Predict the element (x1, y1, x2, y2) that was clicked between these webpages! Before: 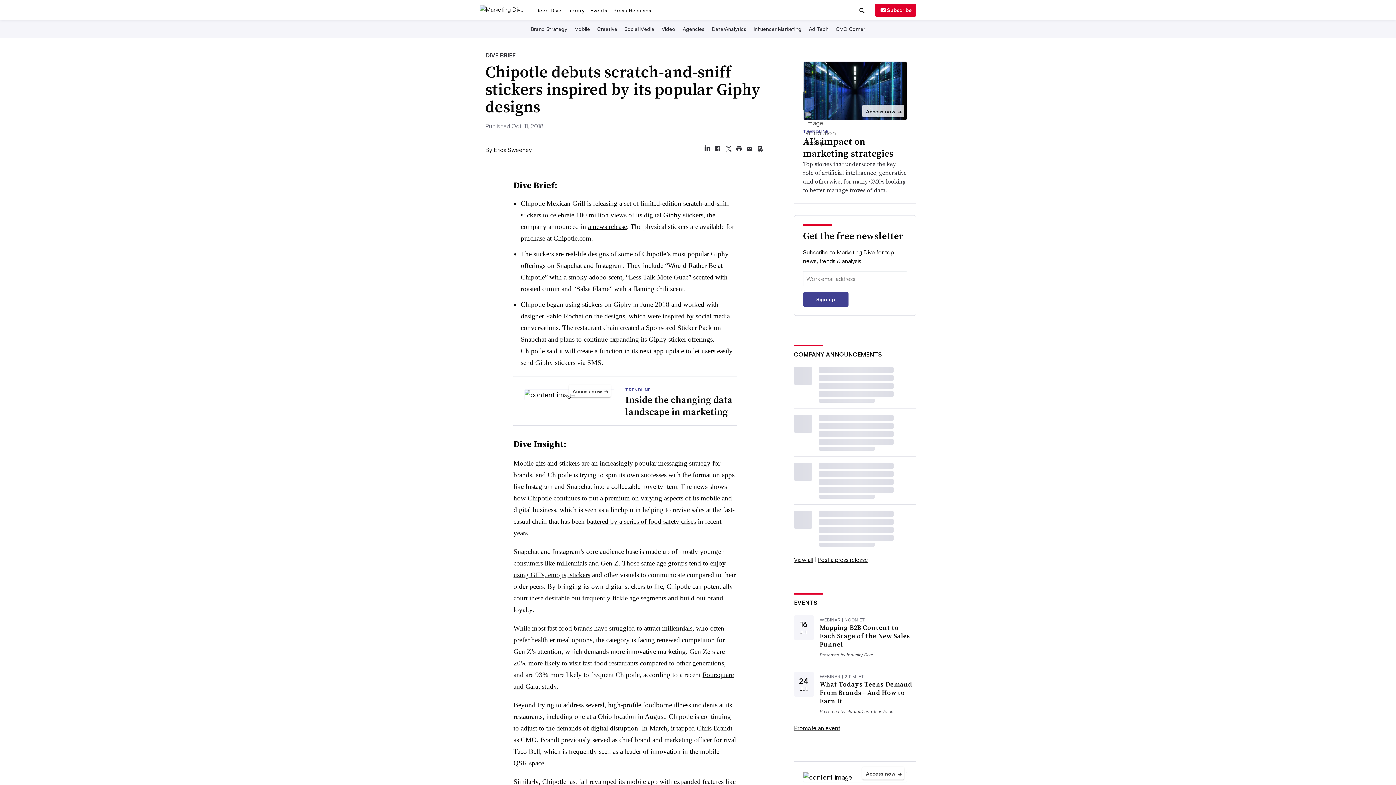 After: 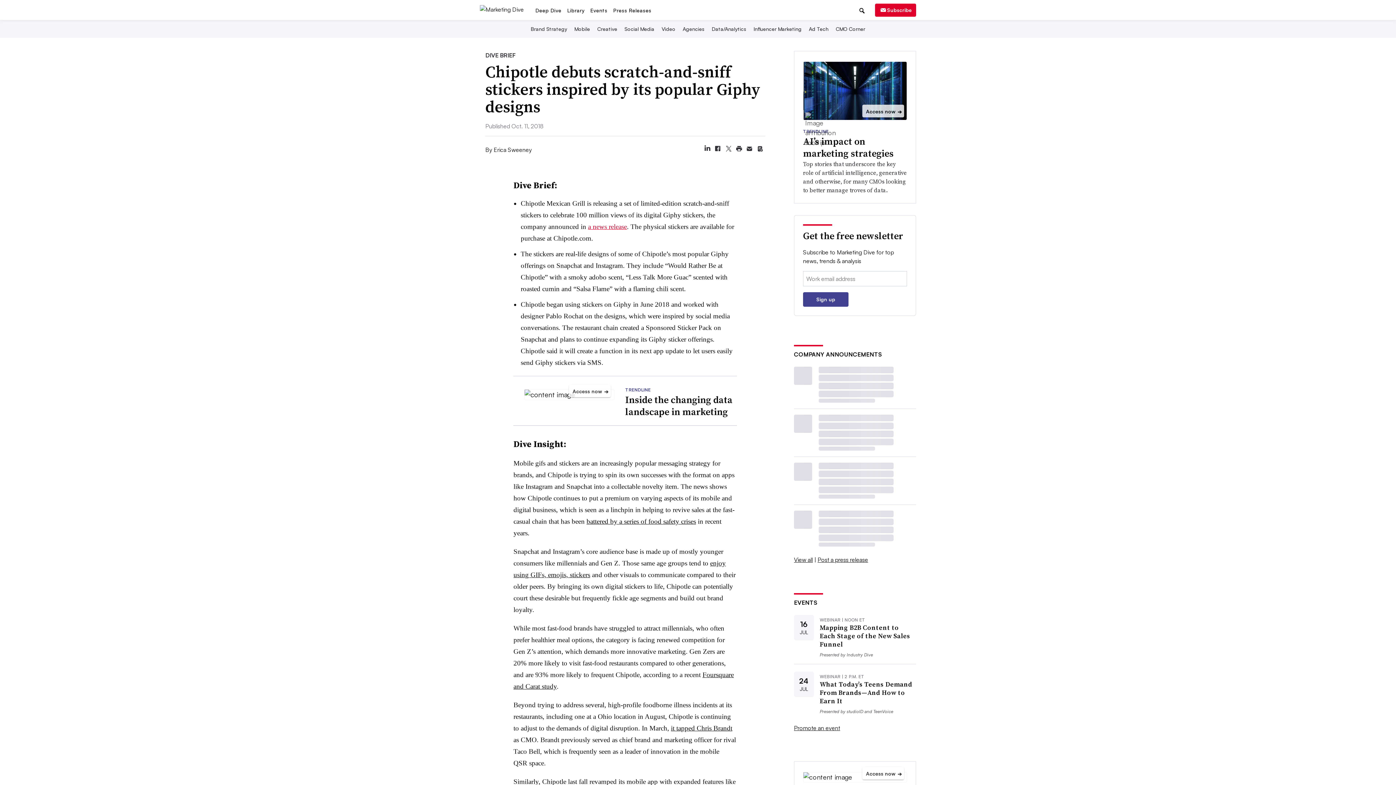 Action: bbox: (588, 267, 627, 275) label: a news release